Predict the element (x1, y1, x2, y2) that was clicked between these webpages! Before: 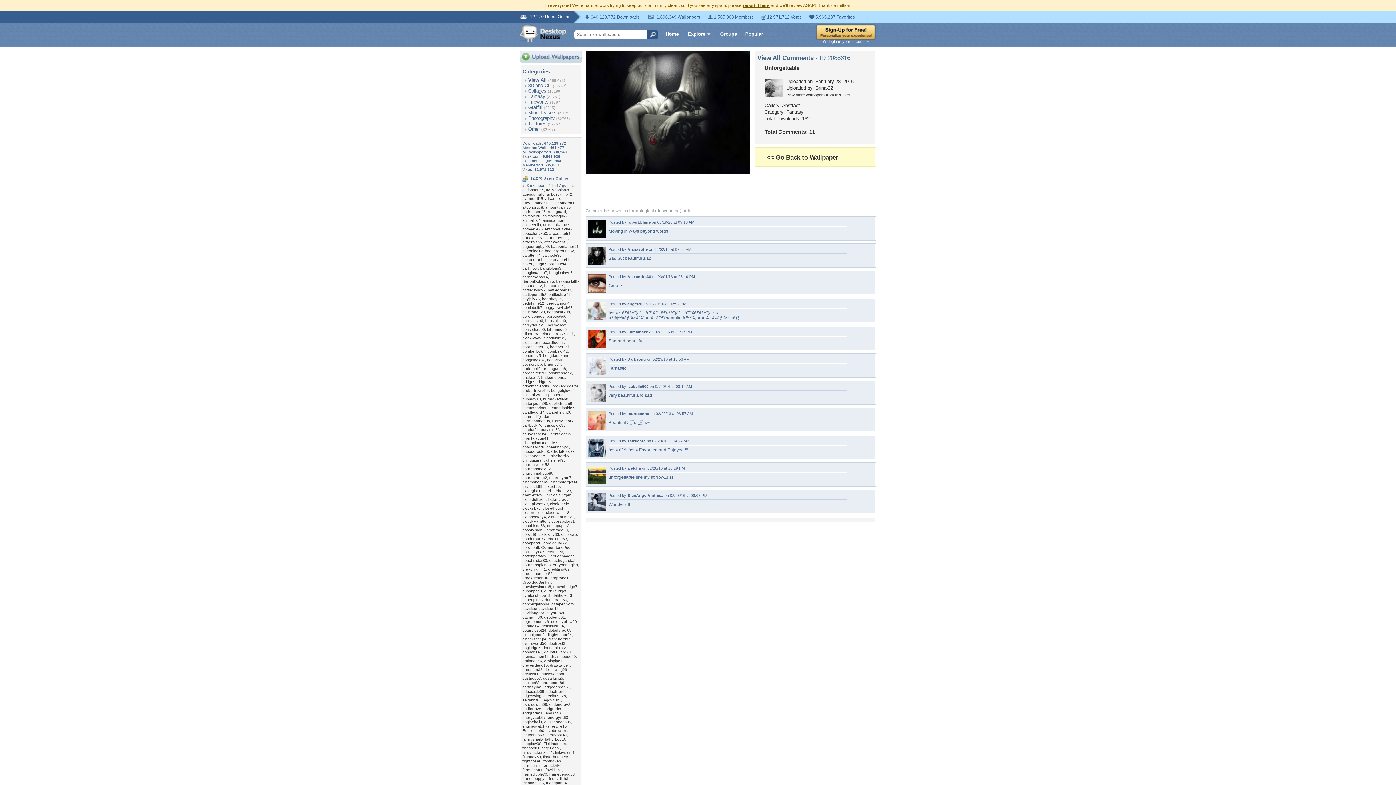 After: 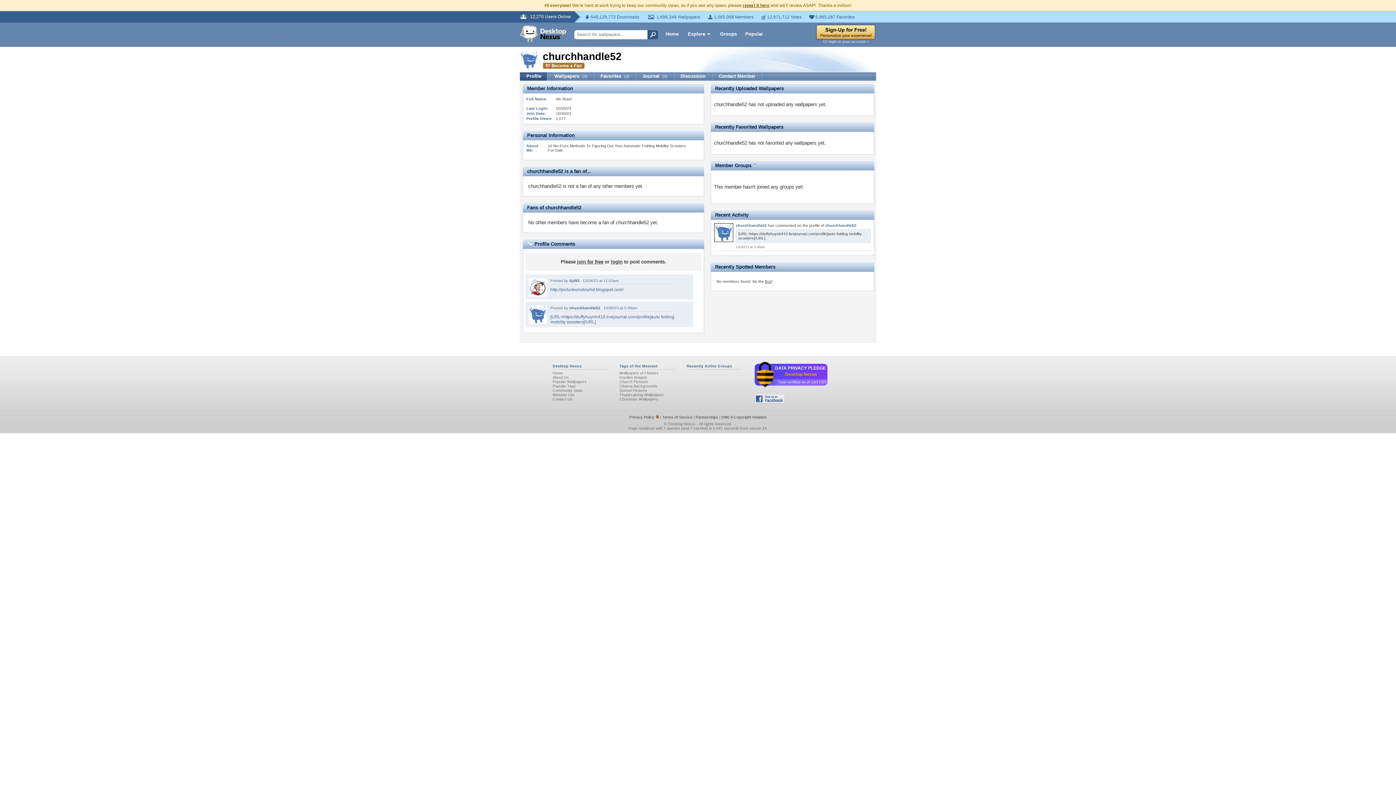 Action: label: churchhandle52 bbox: (522, 466, 550, 471)